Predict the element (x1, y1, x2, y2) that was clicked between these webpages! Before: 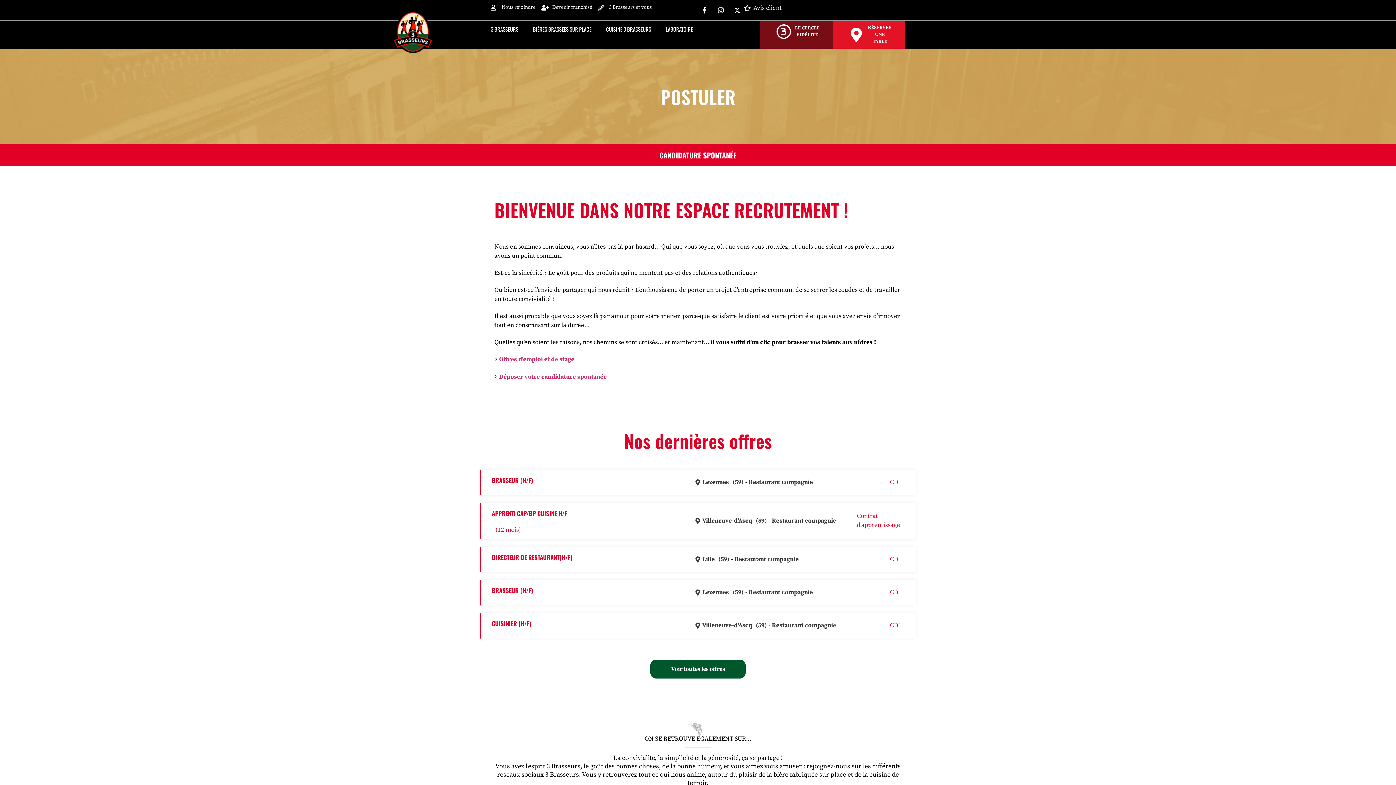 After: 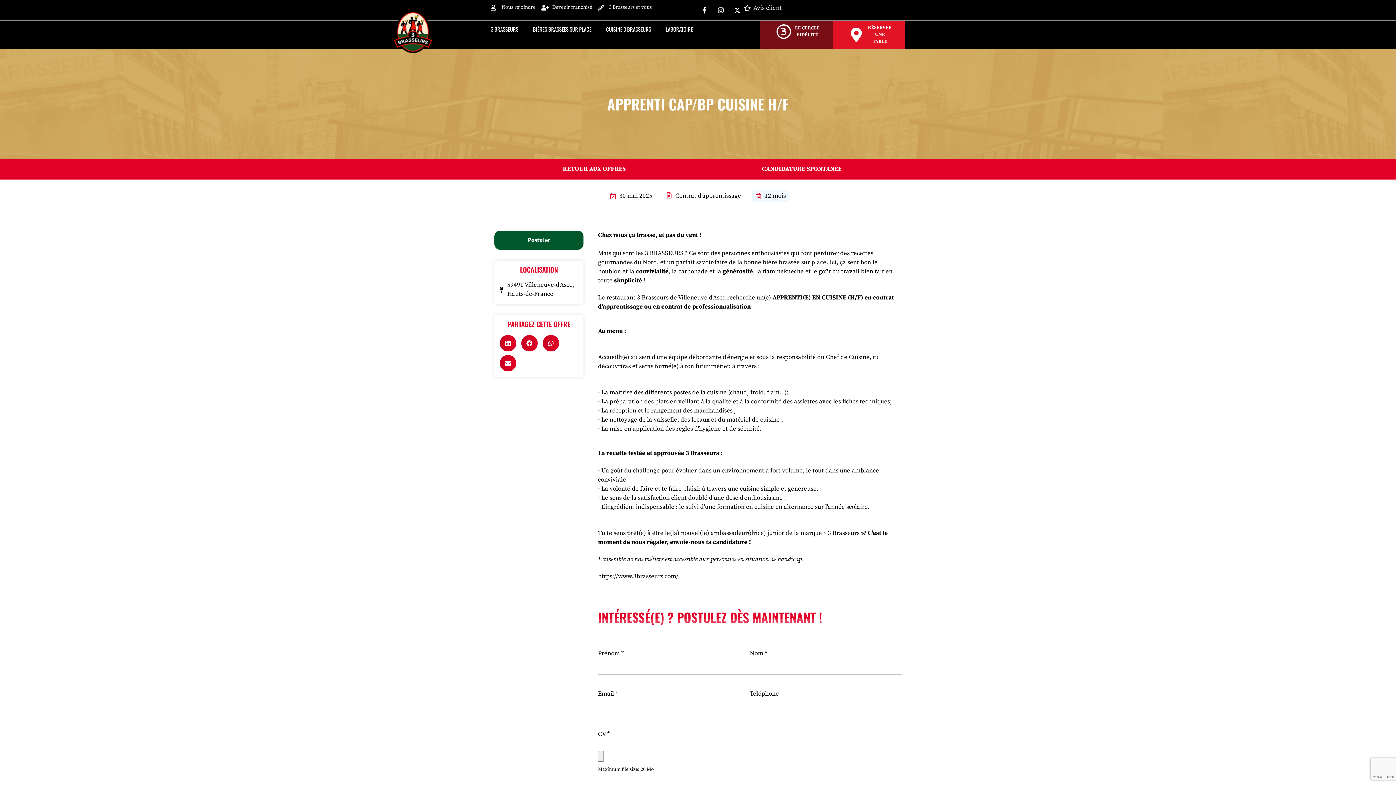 Action: label: Restaurant compagnie bbox: (771, 516, 836, 525)